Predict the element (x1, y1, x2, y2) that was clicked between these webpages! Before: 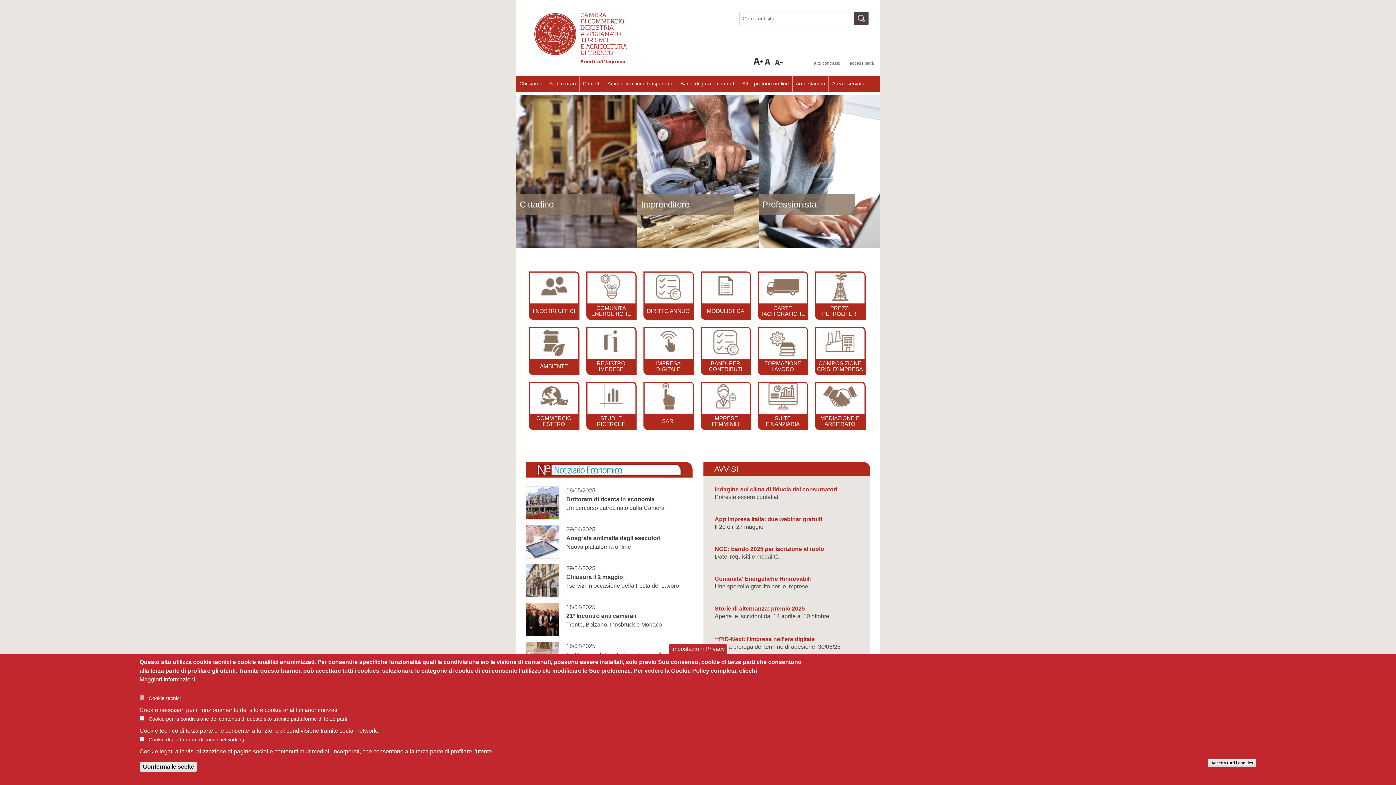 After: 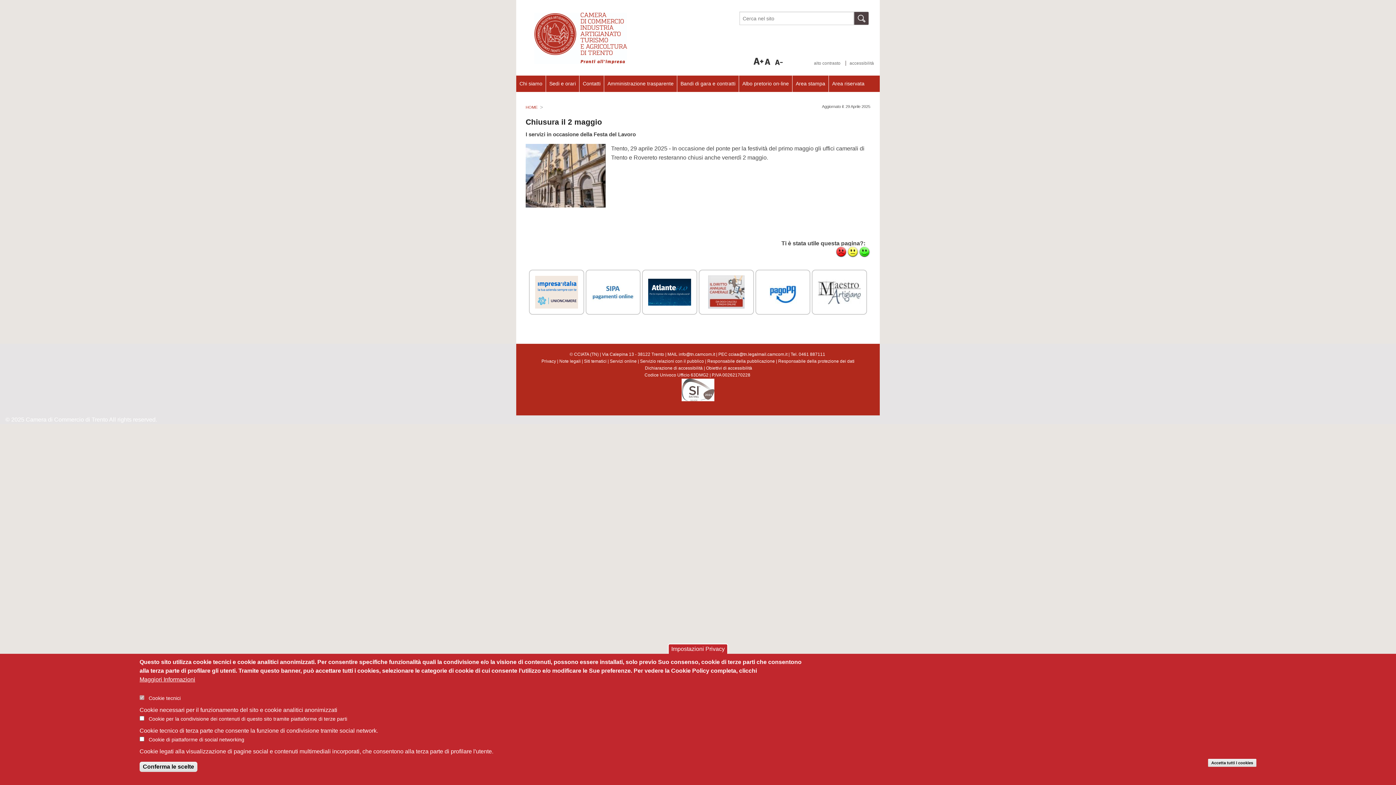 Action: bbox: (525, 564, 559, 597)